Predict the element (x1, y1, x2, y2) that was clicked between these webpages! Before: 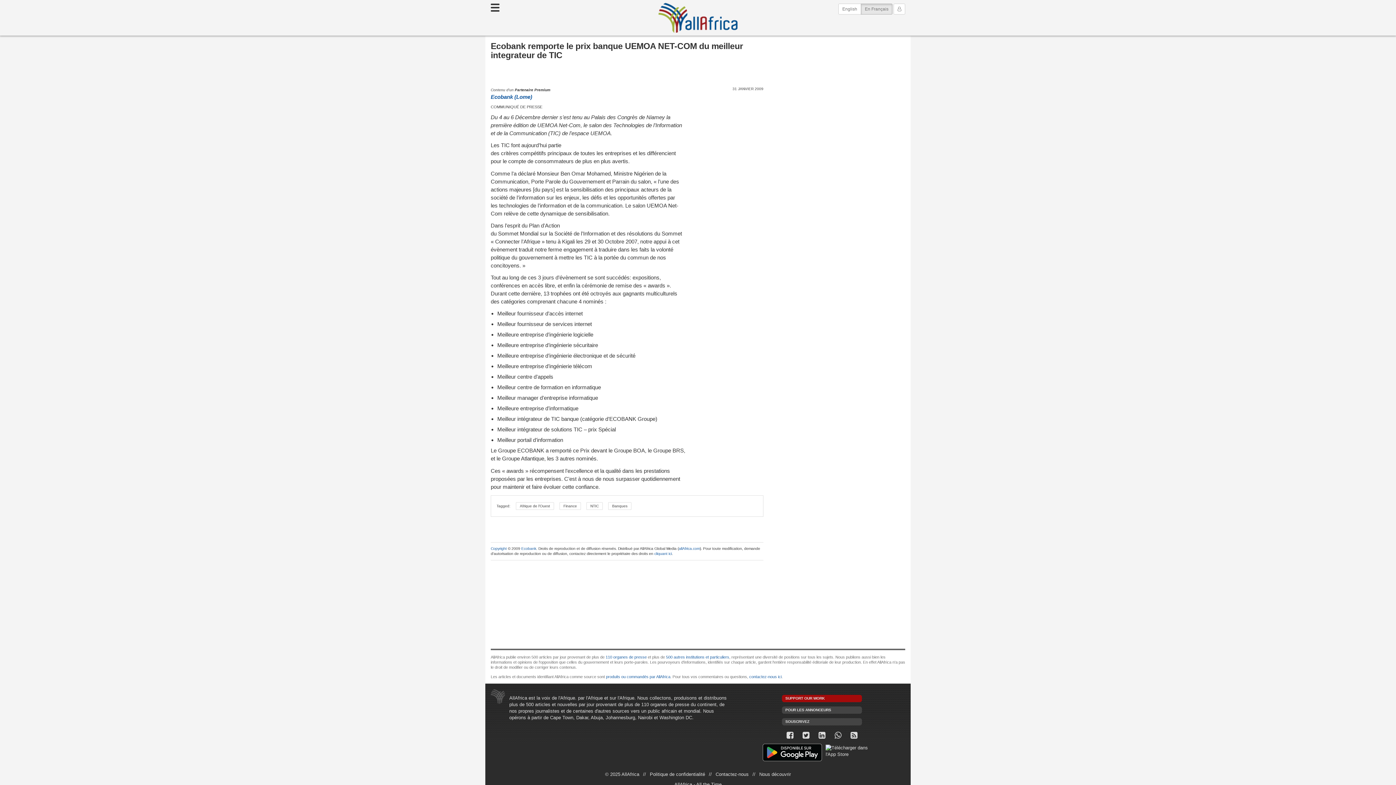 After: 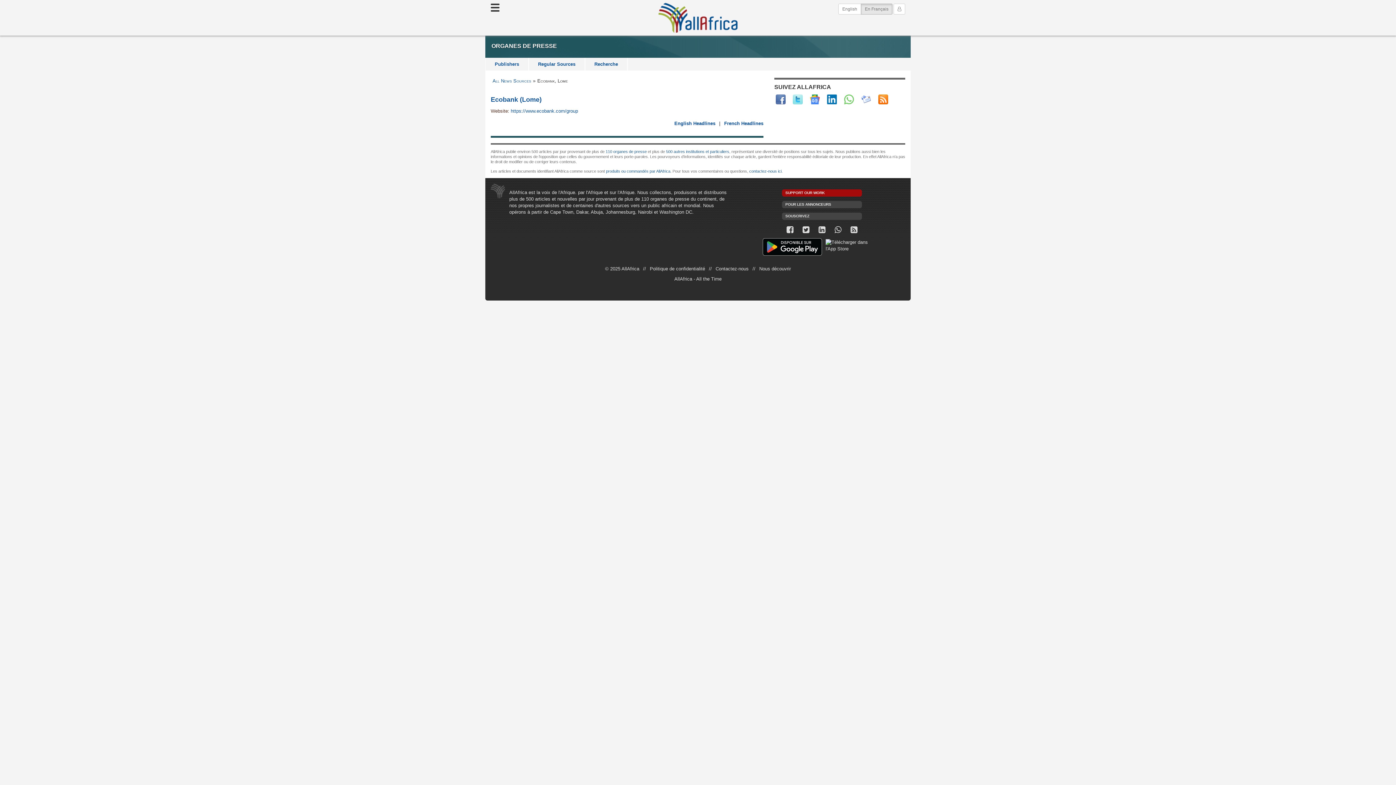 Action: label: cliquant ici bbox: (654, 551, 672, 555)